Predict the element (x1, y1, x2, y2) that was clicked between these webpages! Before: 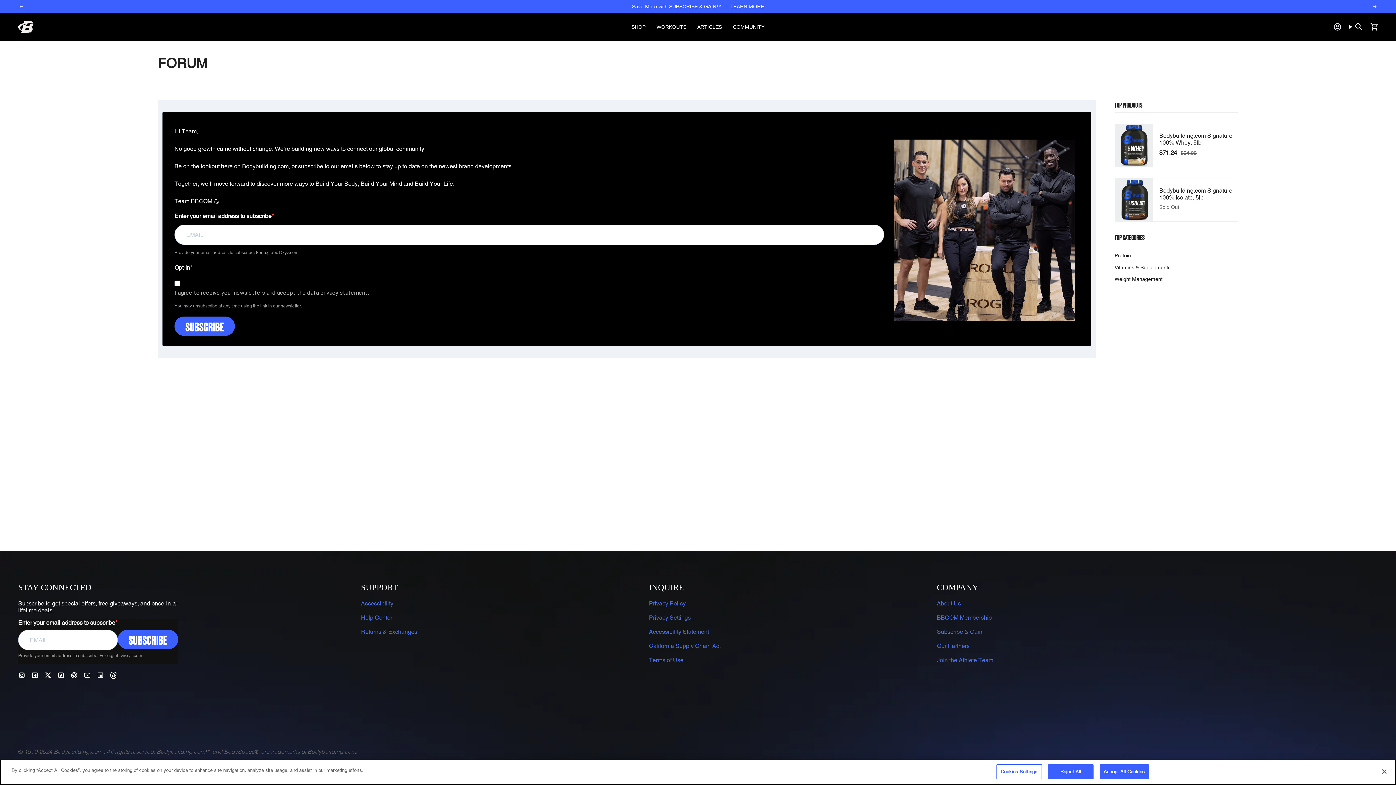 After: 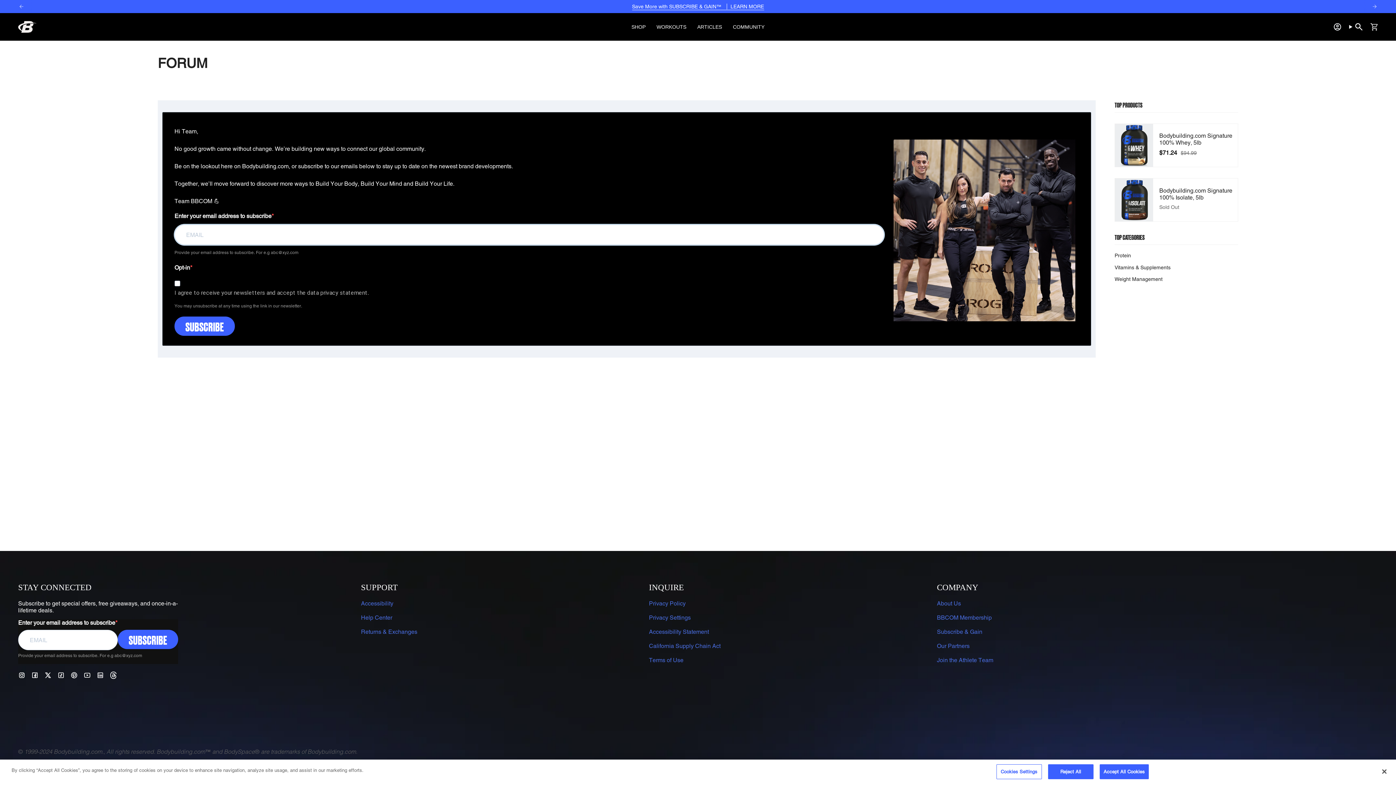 Action: label: SUBSCRIBE bbox: (117, 630, 178, 649)